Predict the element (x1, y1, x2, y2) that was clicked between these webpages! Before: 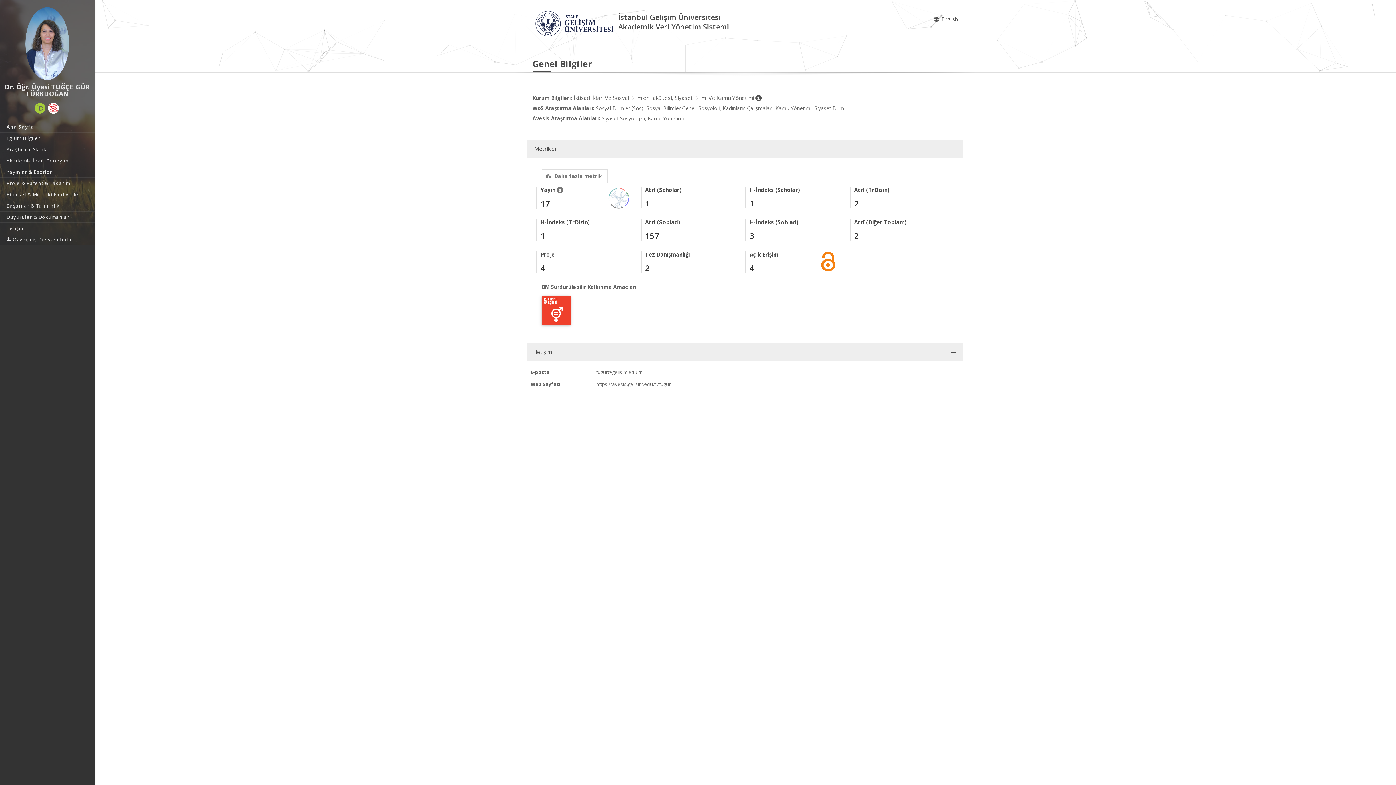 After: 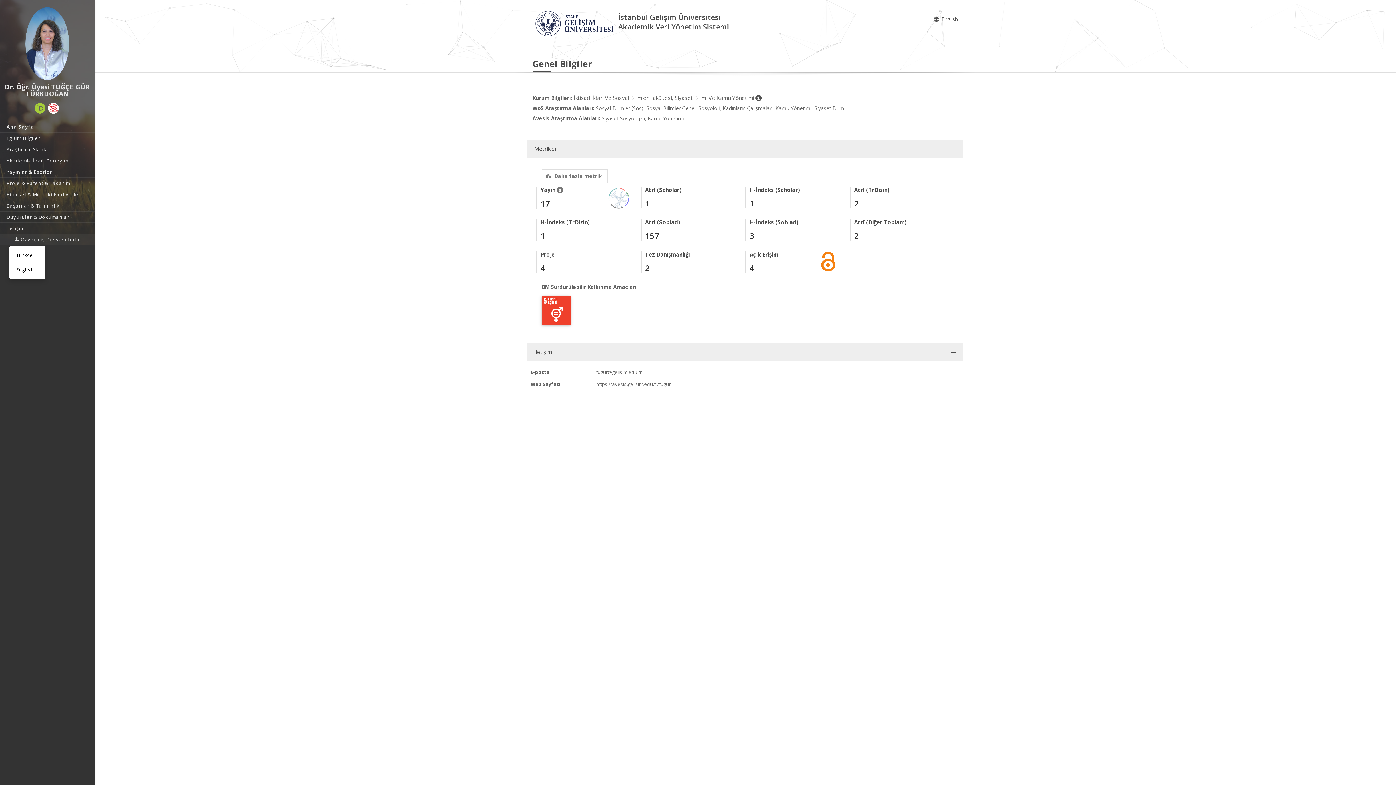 Action: bbox: (0, 234, 94, 245) label:  Özgeçmiş Dosyası İndir